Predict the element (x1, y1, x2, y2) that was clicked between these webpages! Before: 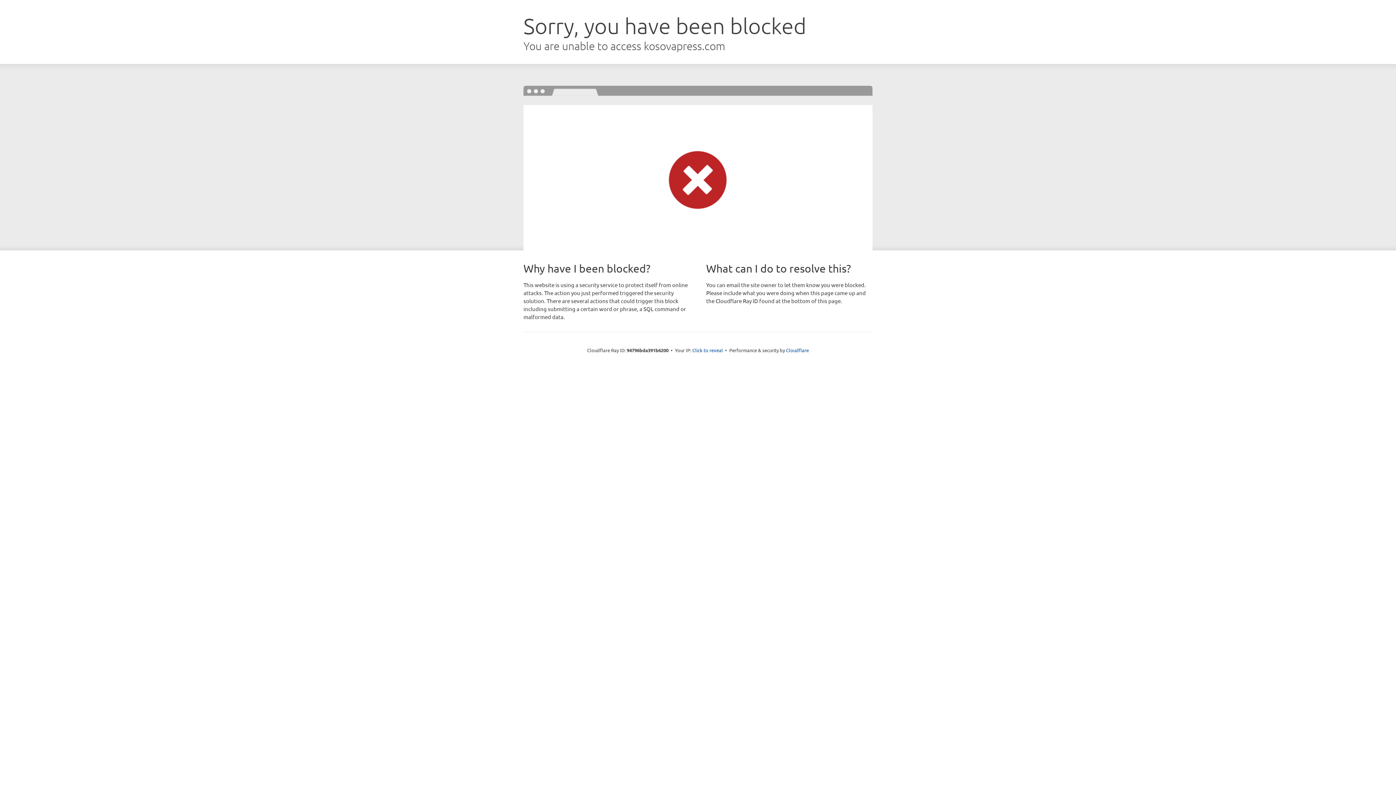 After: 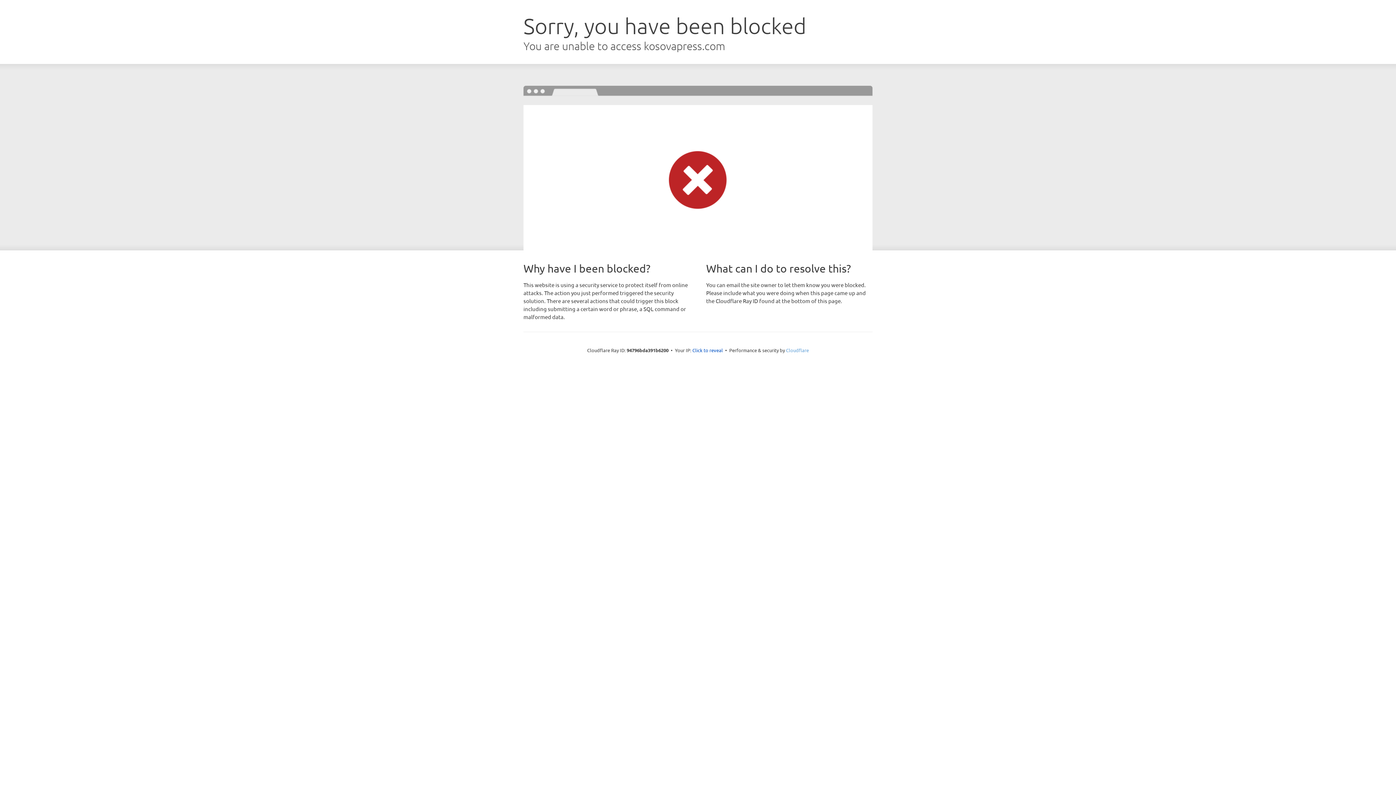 Action: bbox: (786, 347, 809, 353) label: Cloudflare